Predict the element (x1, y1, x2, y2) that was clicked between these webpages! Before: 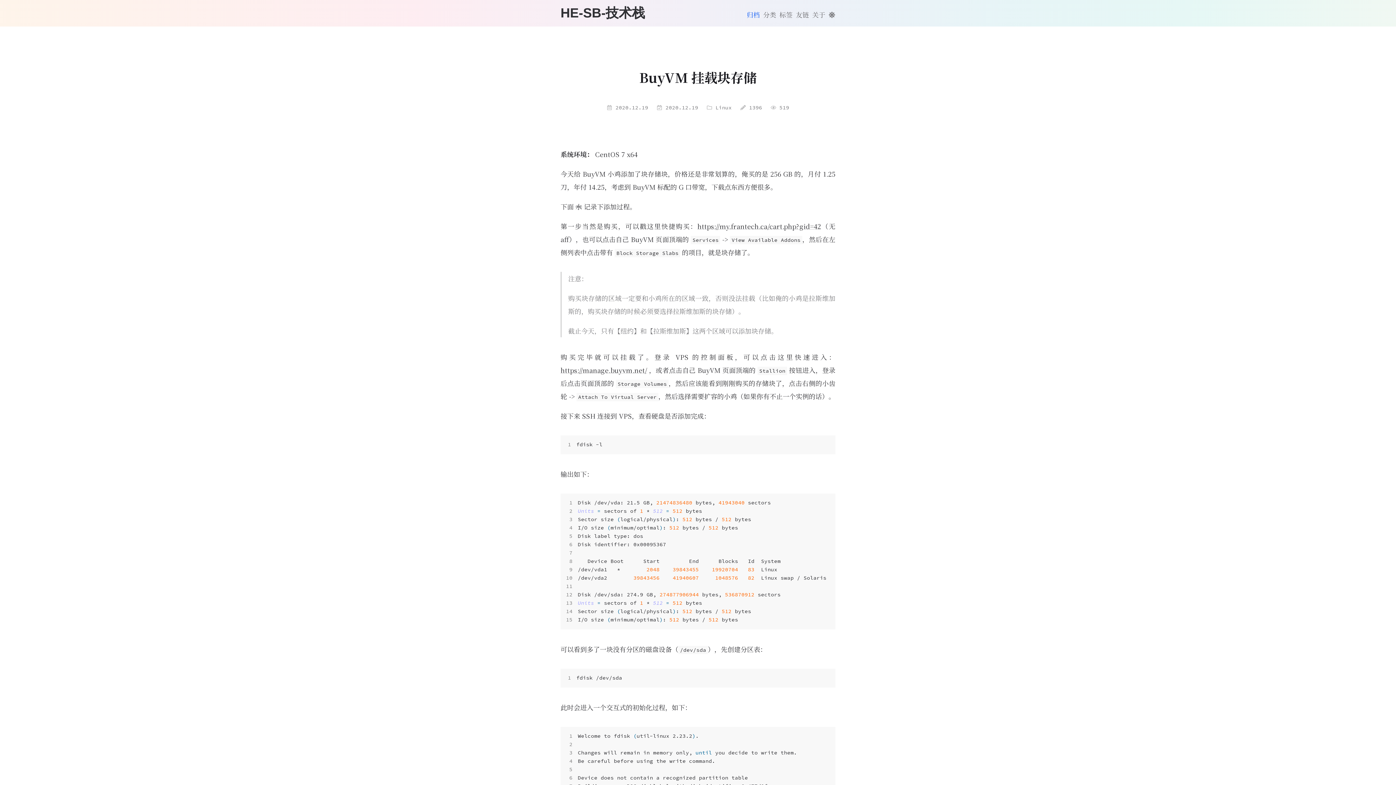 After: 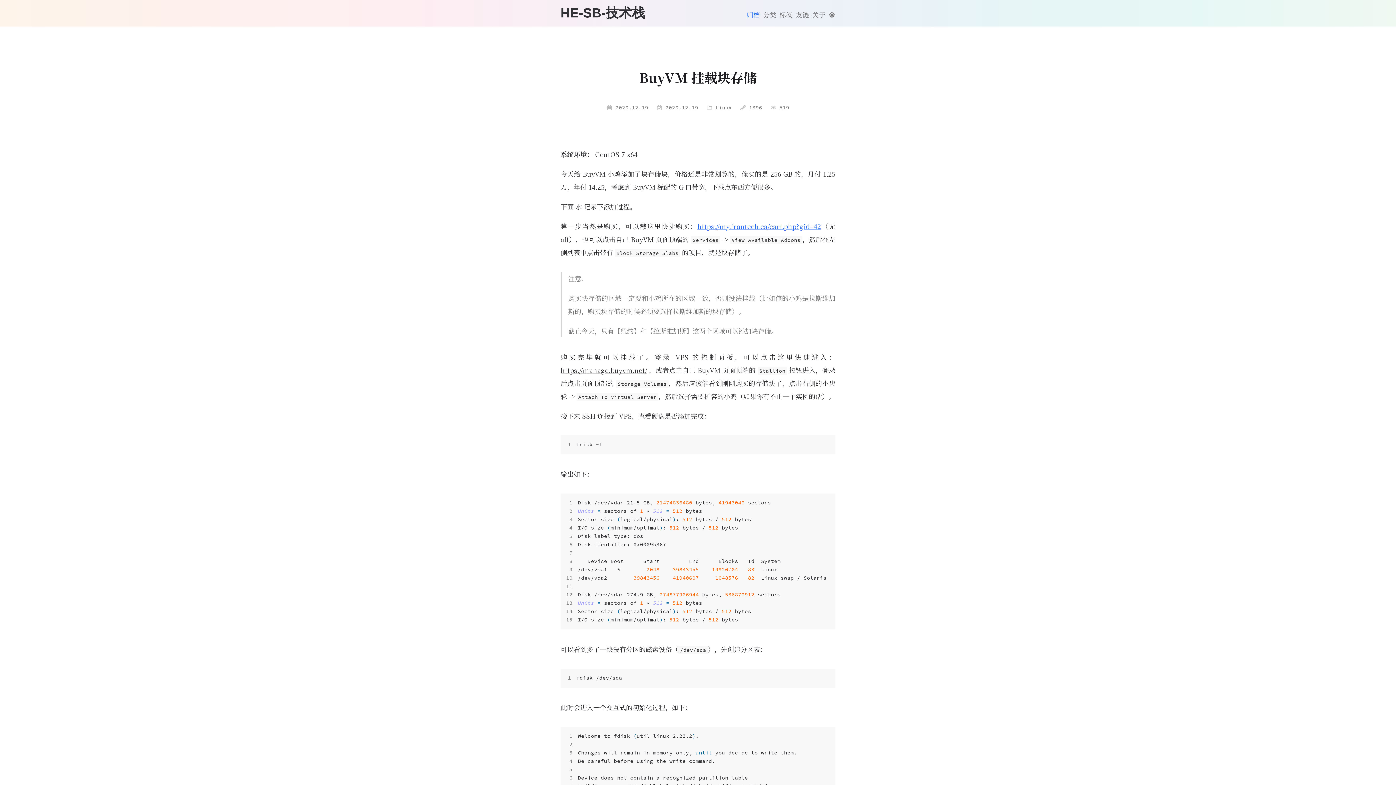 Action: label: https://my.frantech.ca/cart.php?gid=42 bbox: (697, 221, 821, 230)